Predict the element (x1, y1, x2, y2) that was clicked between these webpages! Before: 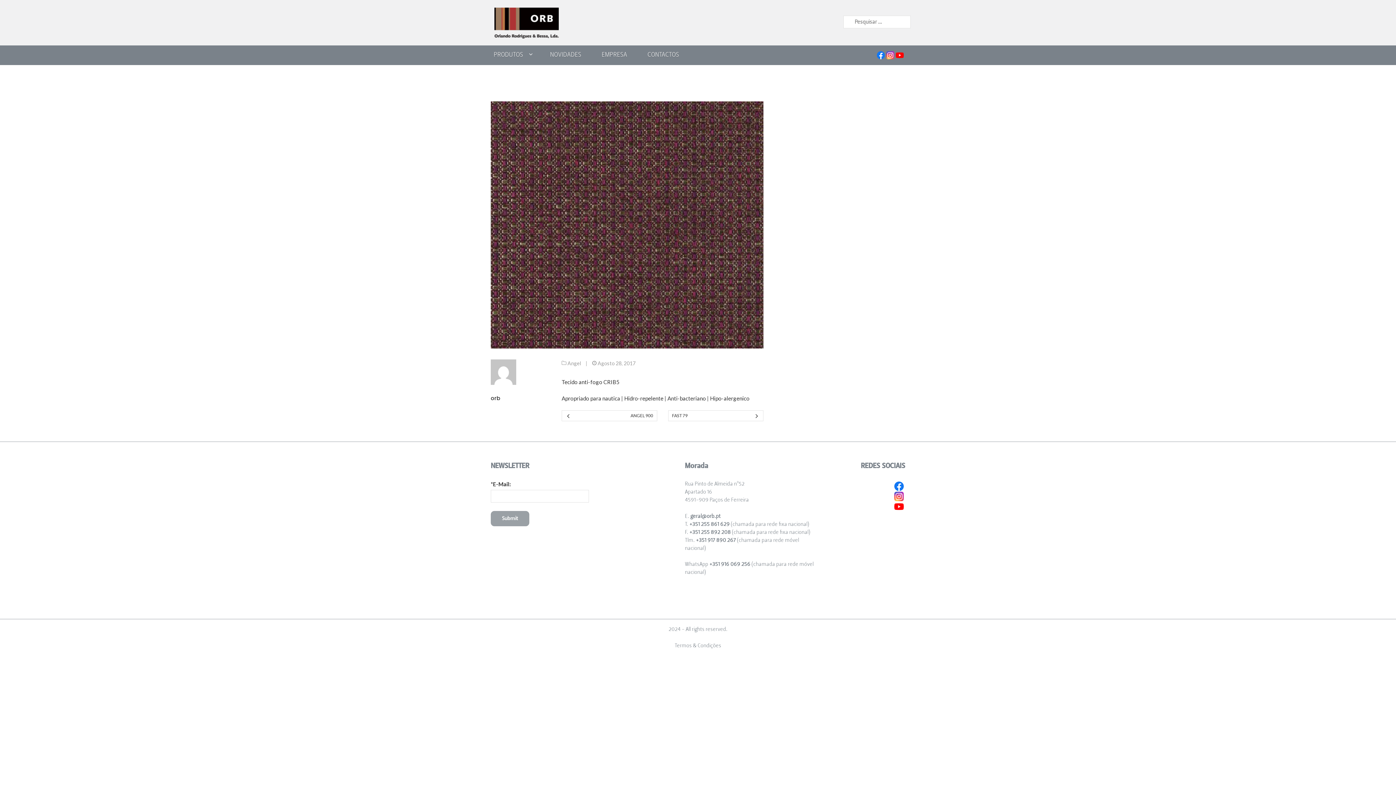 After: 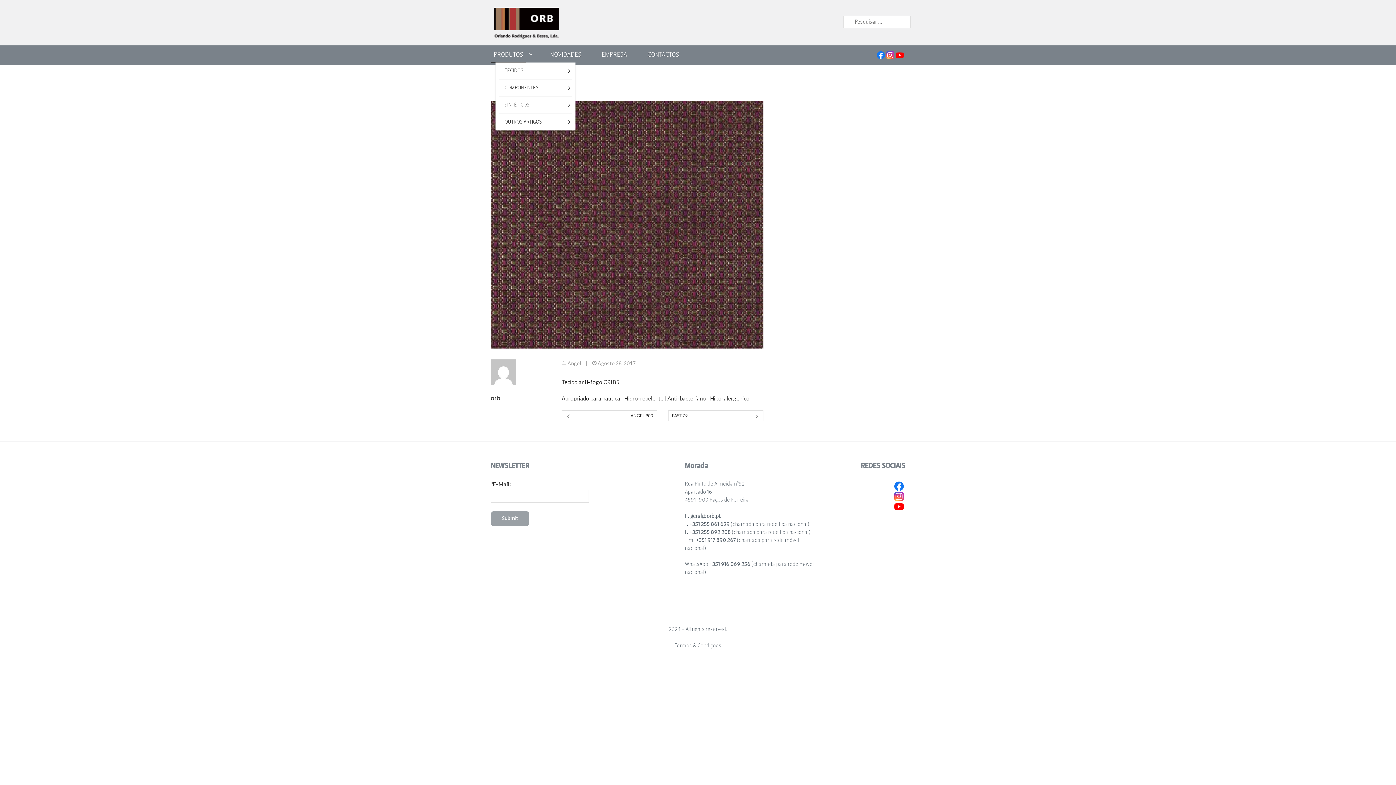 Action: label: PRODUTOS bbox: (490, 45, 526, 62)